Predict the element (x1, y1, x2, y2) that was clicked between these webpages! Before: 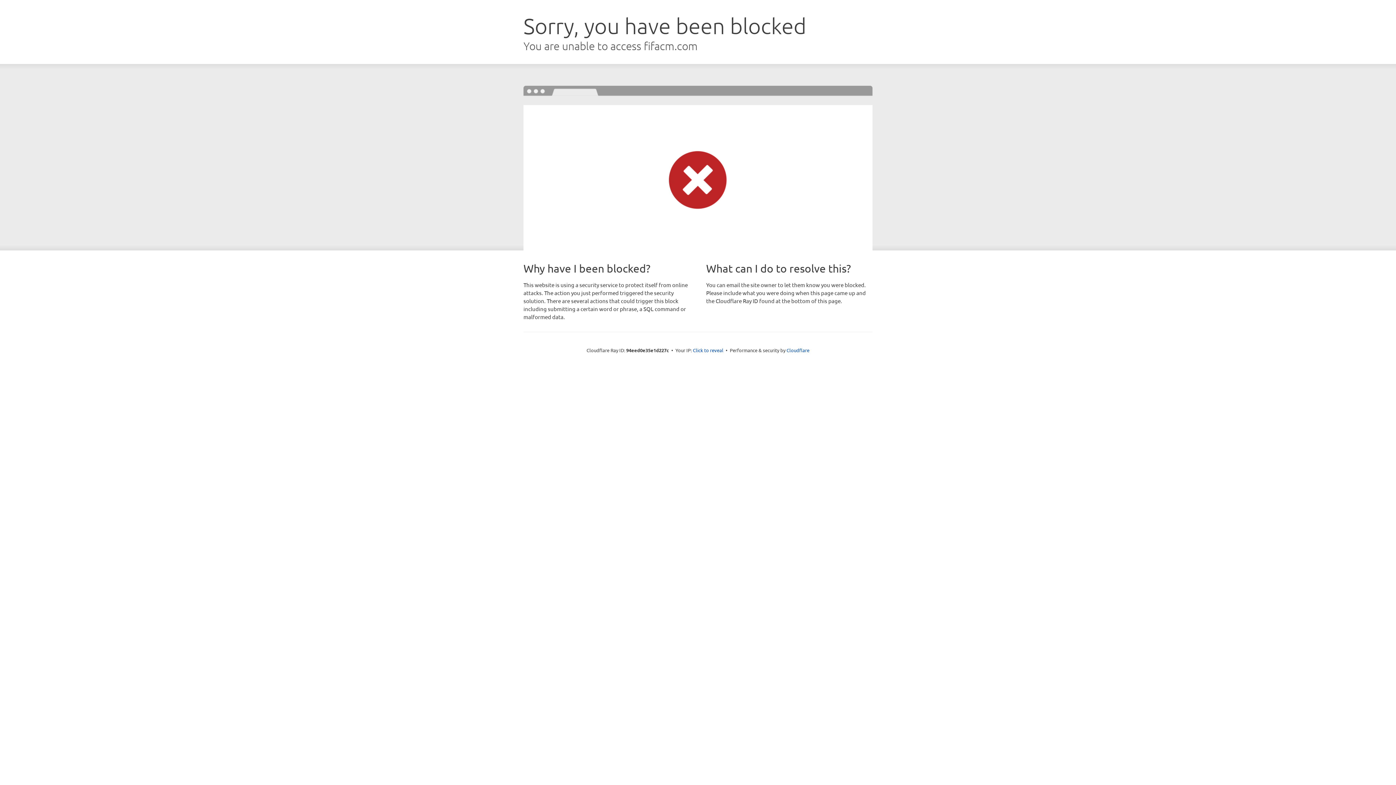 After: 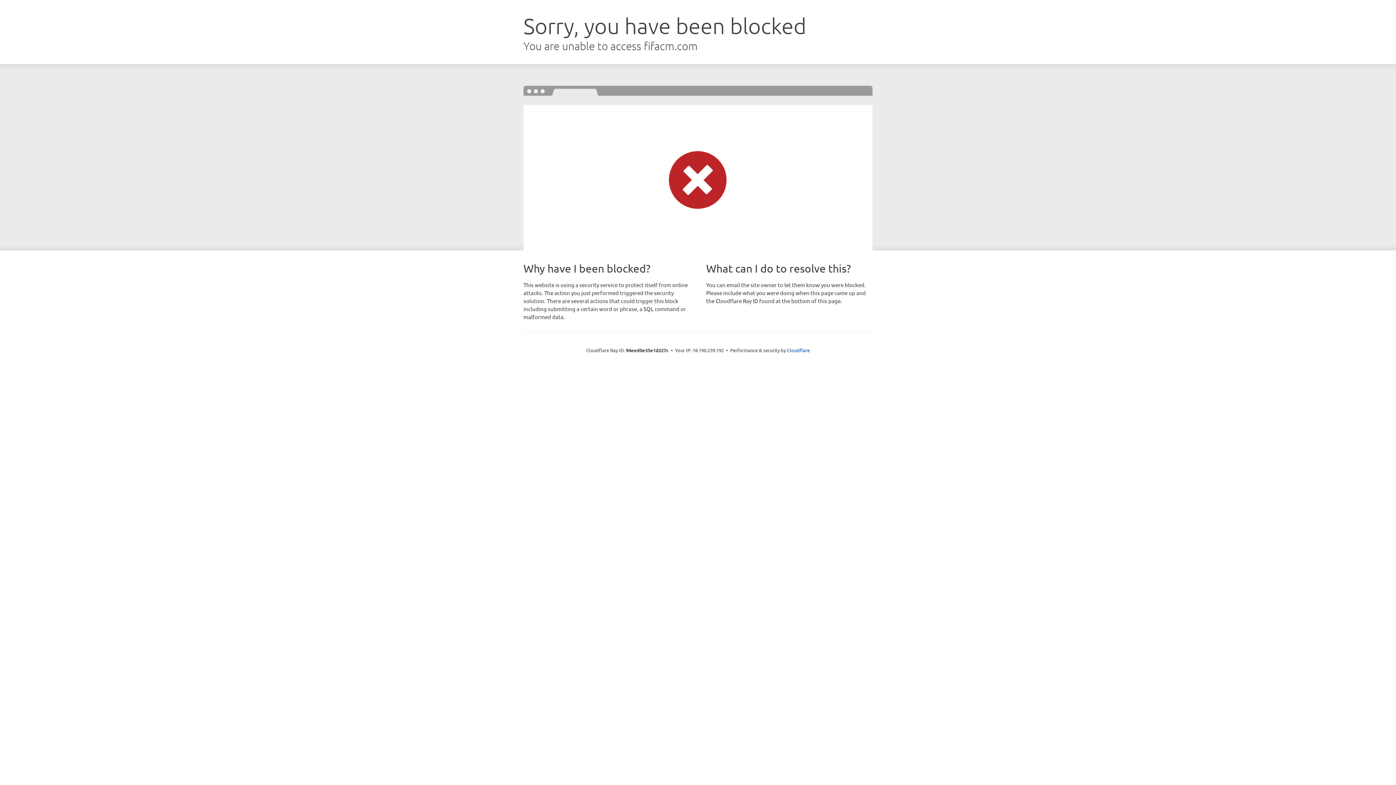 Action: label: Click to reveal bbox: (693, 346, 723, 353)